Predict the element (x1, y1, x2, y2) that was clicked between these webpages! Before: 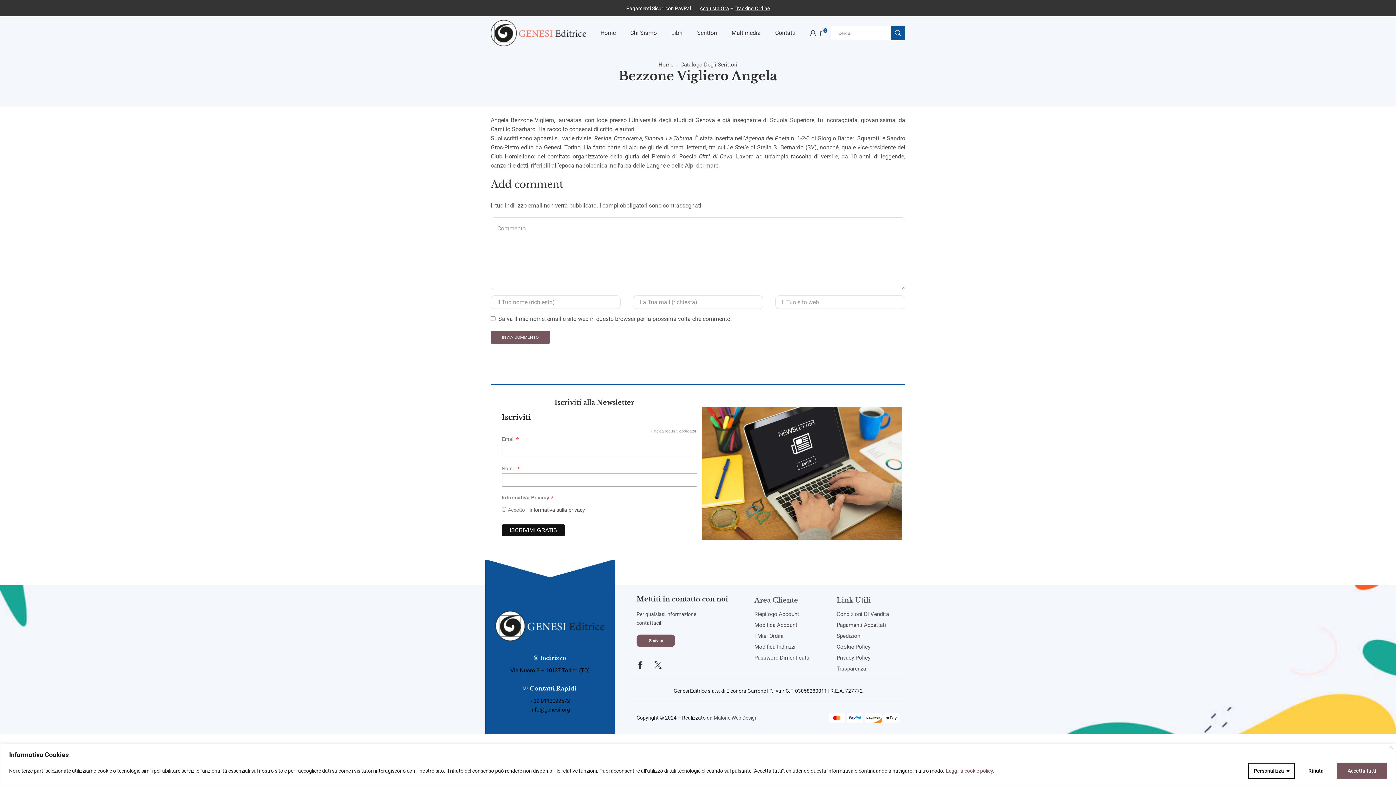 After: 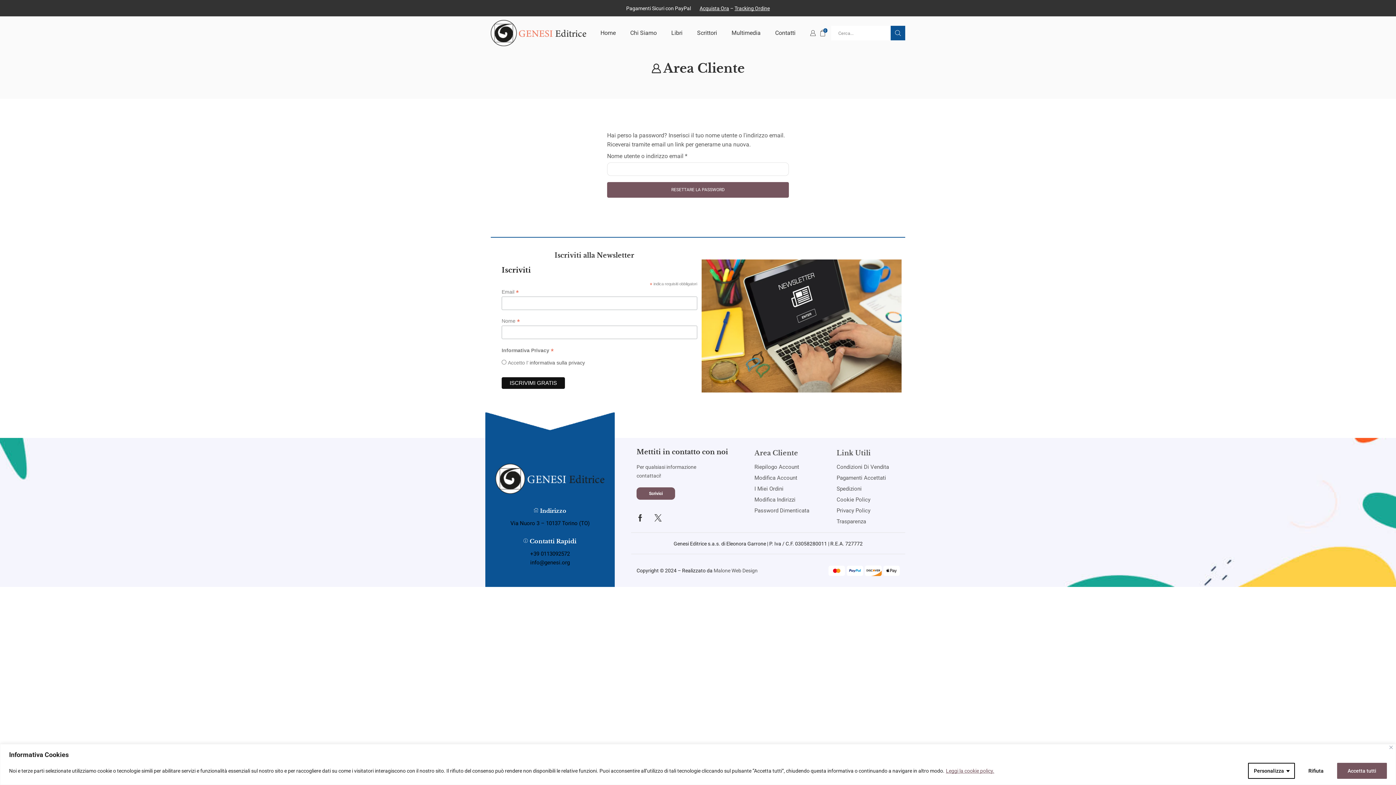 Action: bbox: (754, 652, 825, 663) label: Password Dimenticata